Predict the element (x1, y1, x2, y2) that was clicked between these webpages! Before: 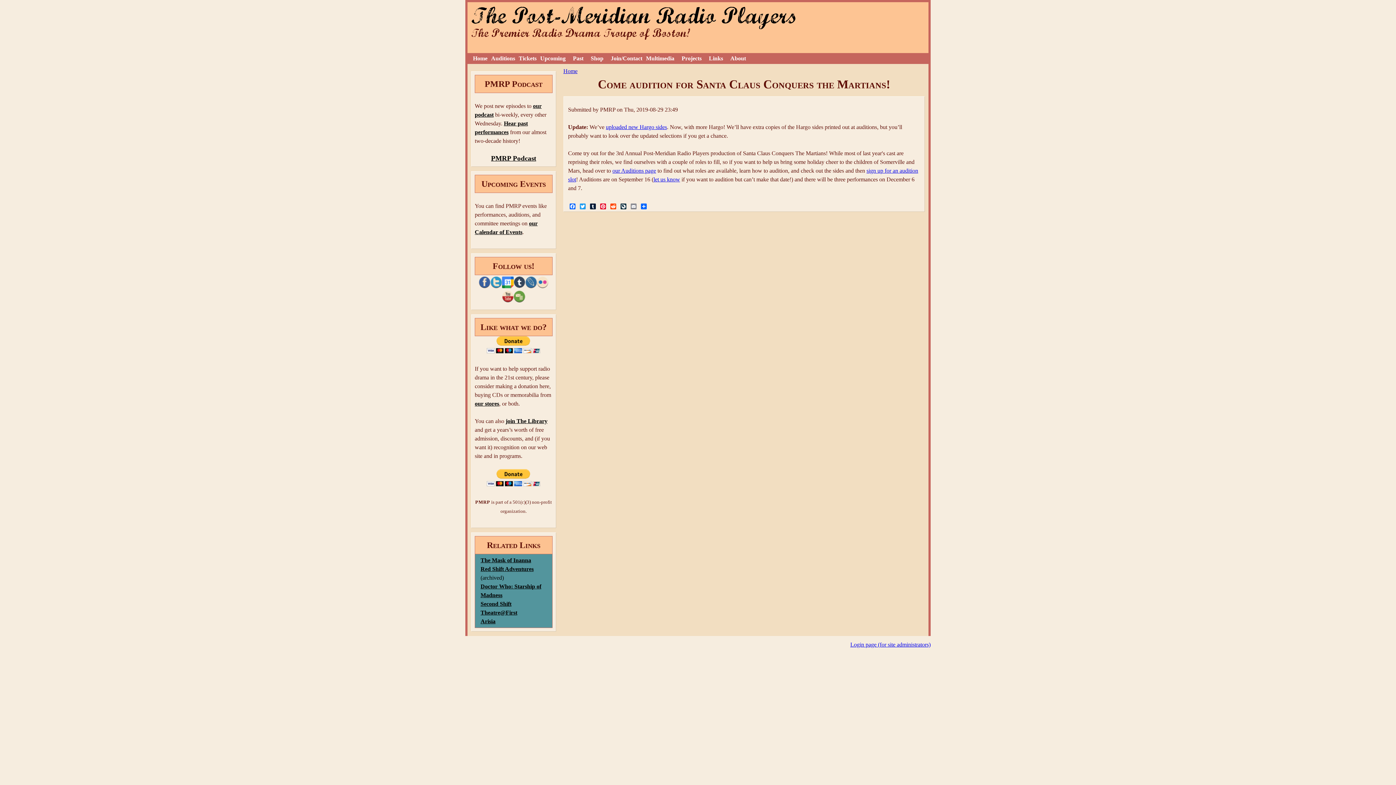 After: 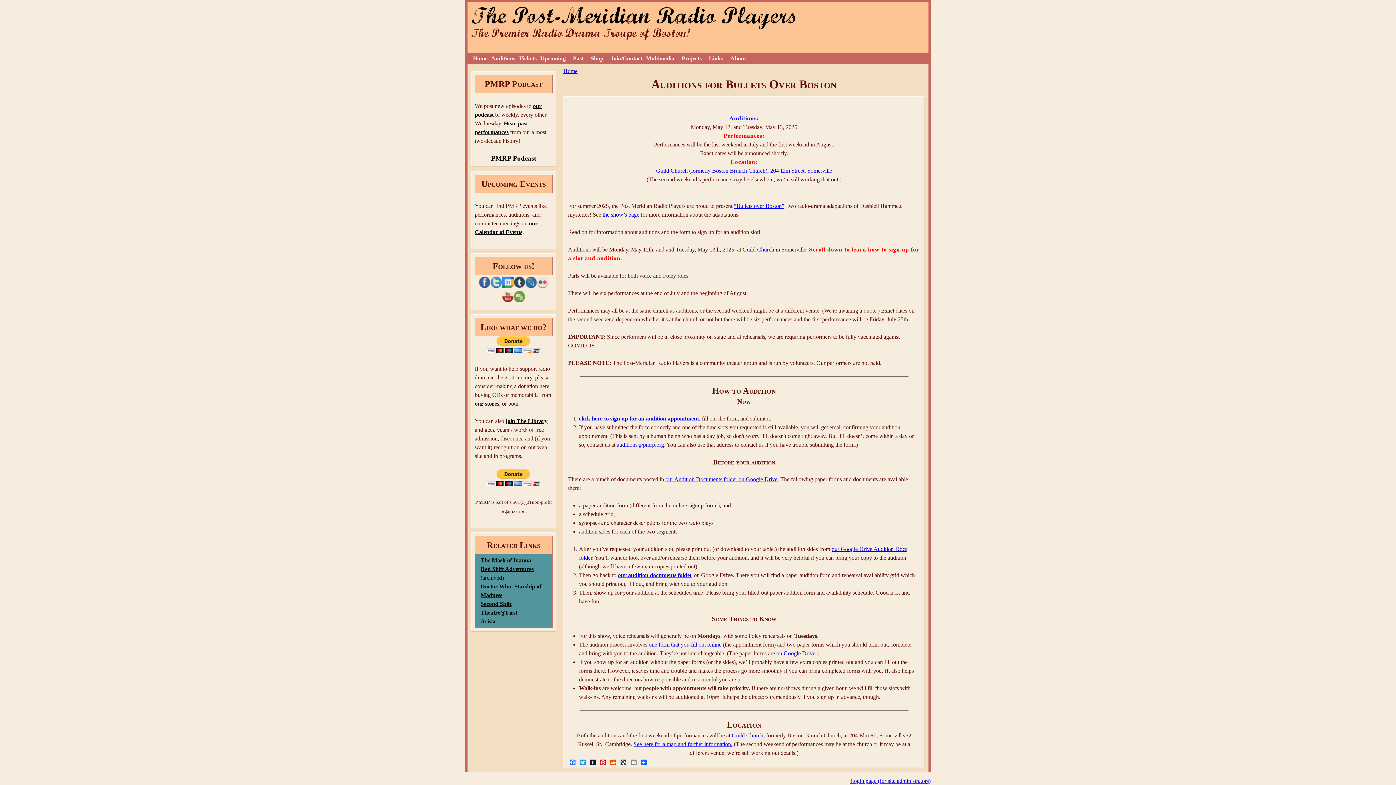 Action: bbox: (489, 53, 517, 63) label: Auditions